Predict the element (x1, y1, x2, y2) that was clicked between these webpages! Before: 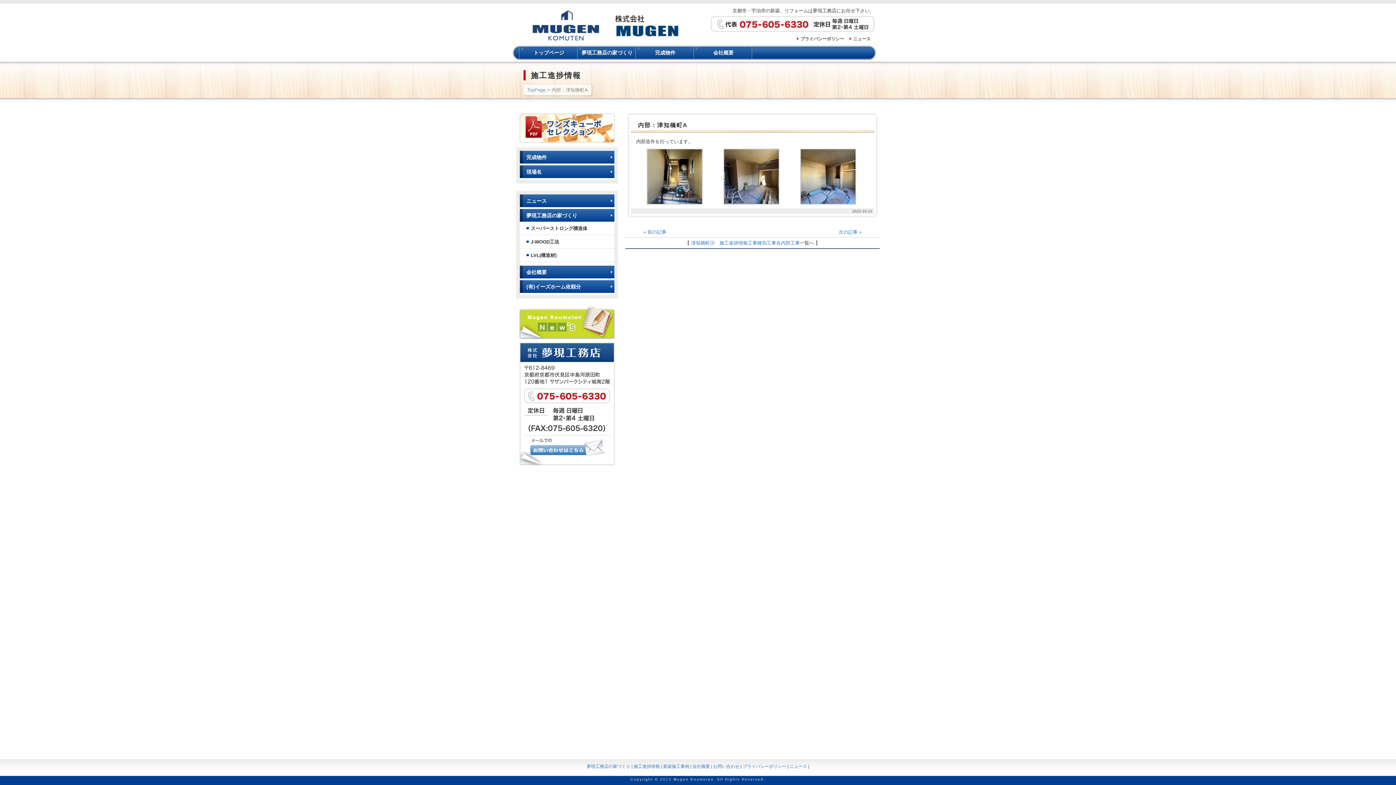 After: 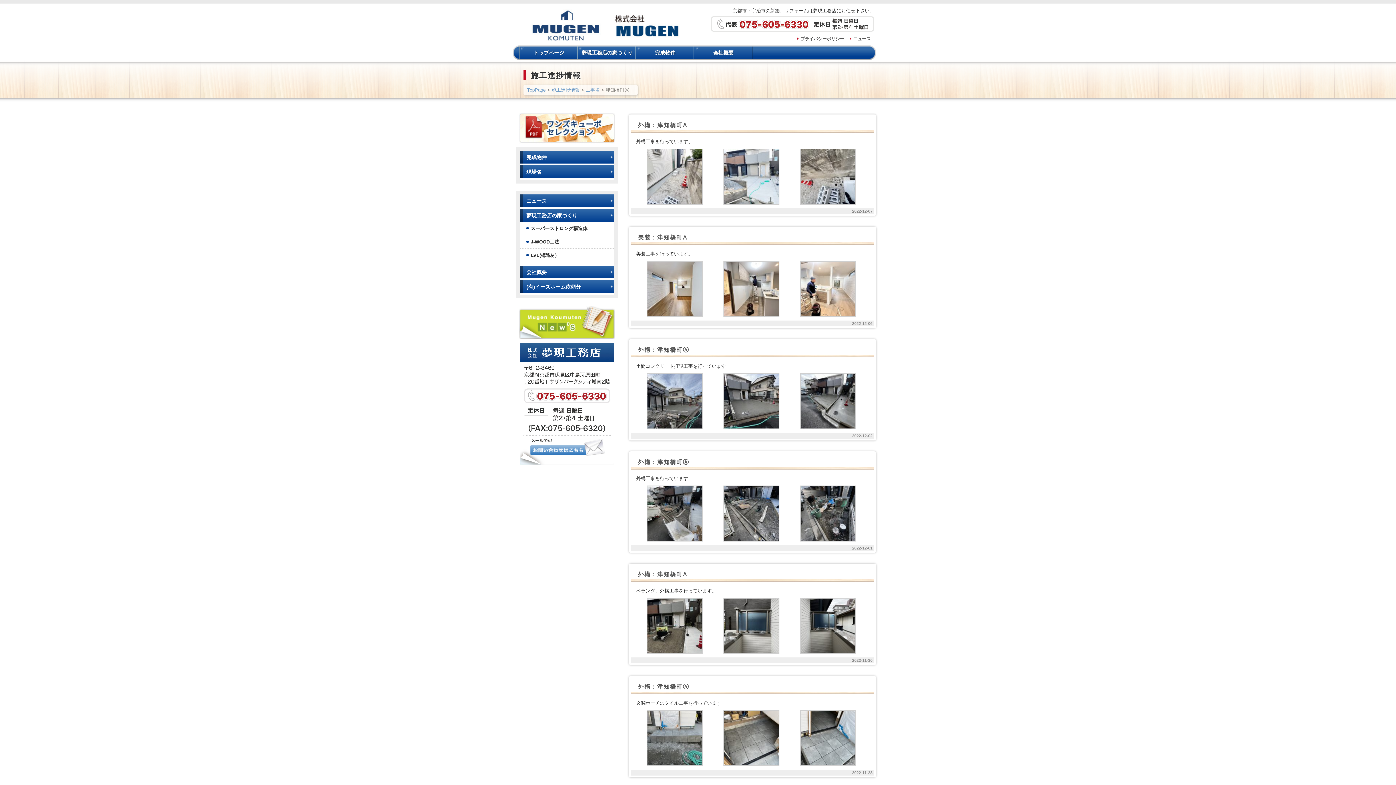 Action: label: 津知橋町Ⓐ　 bbox: (691, 240, 719, 245)